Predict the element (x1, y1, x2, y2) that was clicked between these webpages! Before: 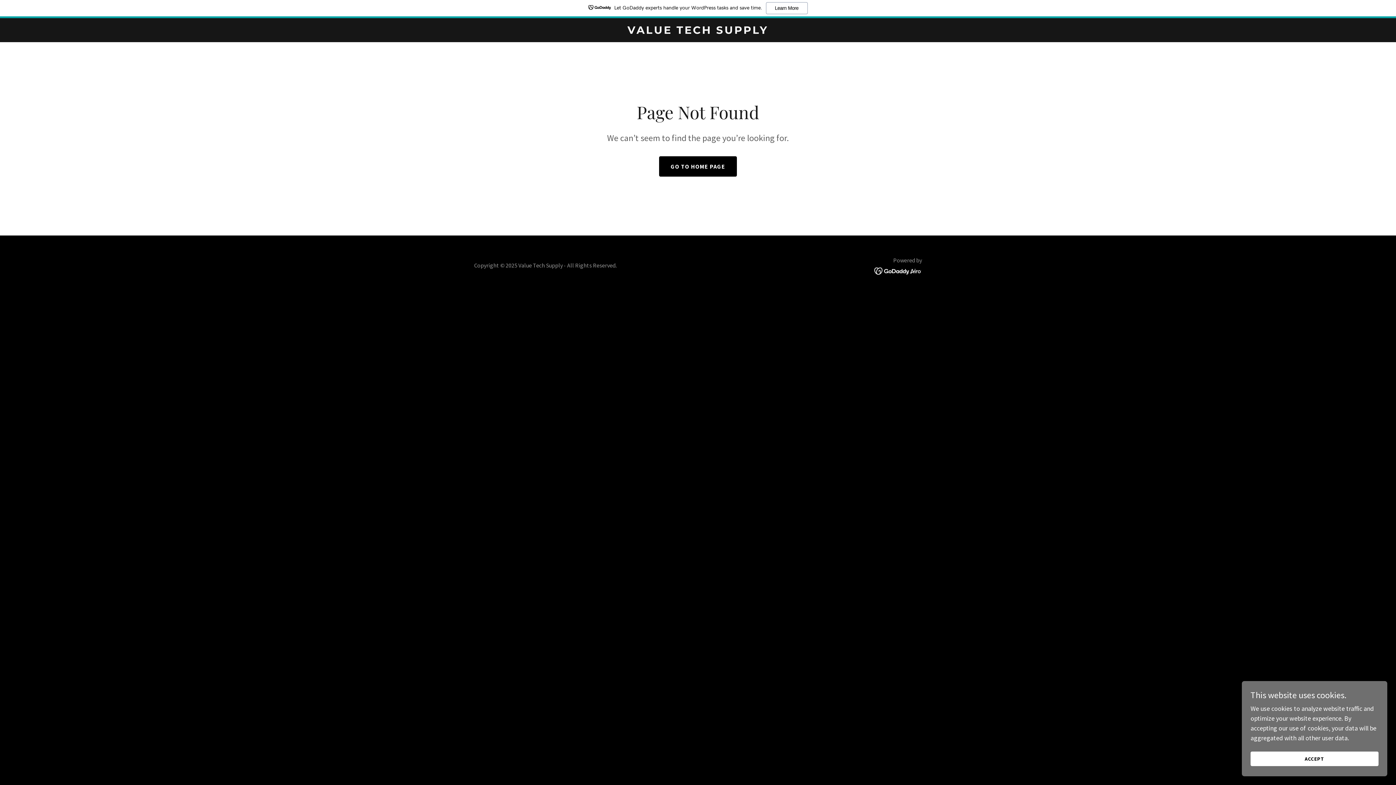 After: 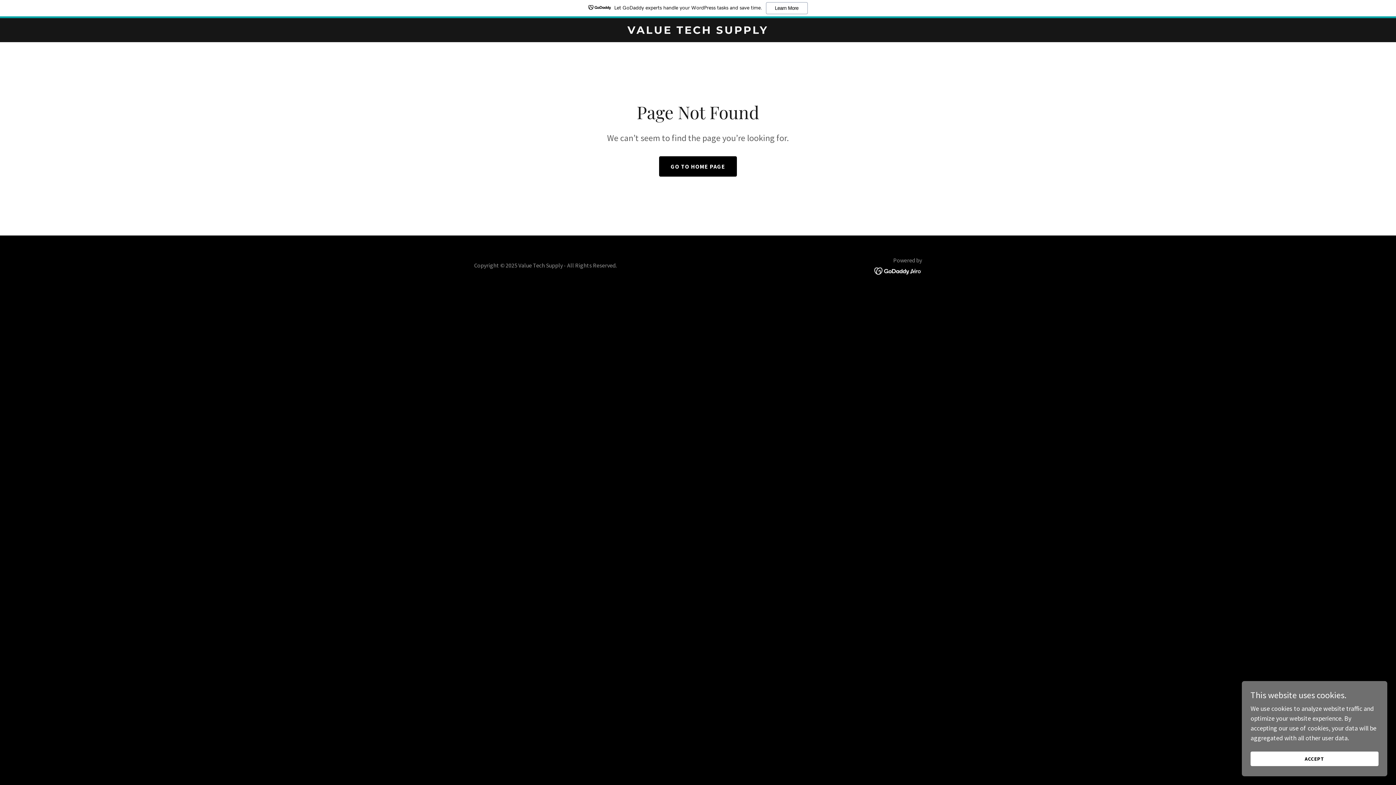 Action: bbox: (874, 266, 922, 274)